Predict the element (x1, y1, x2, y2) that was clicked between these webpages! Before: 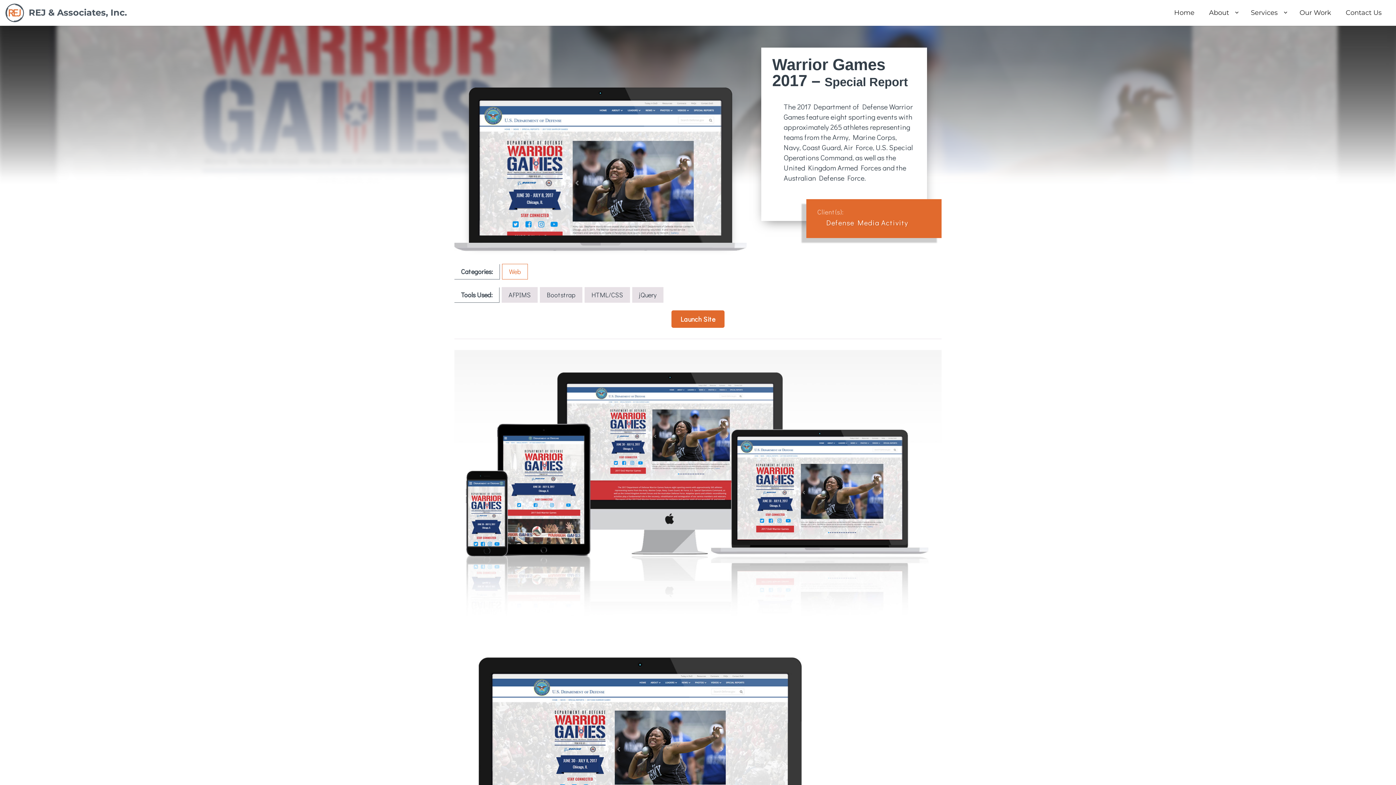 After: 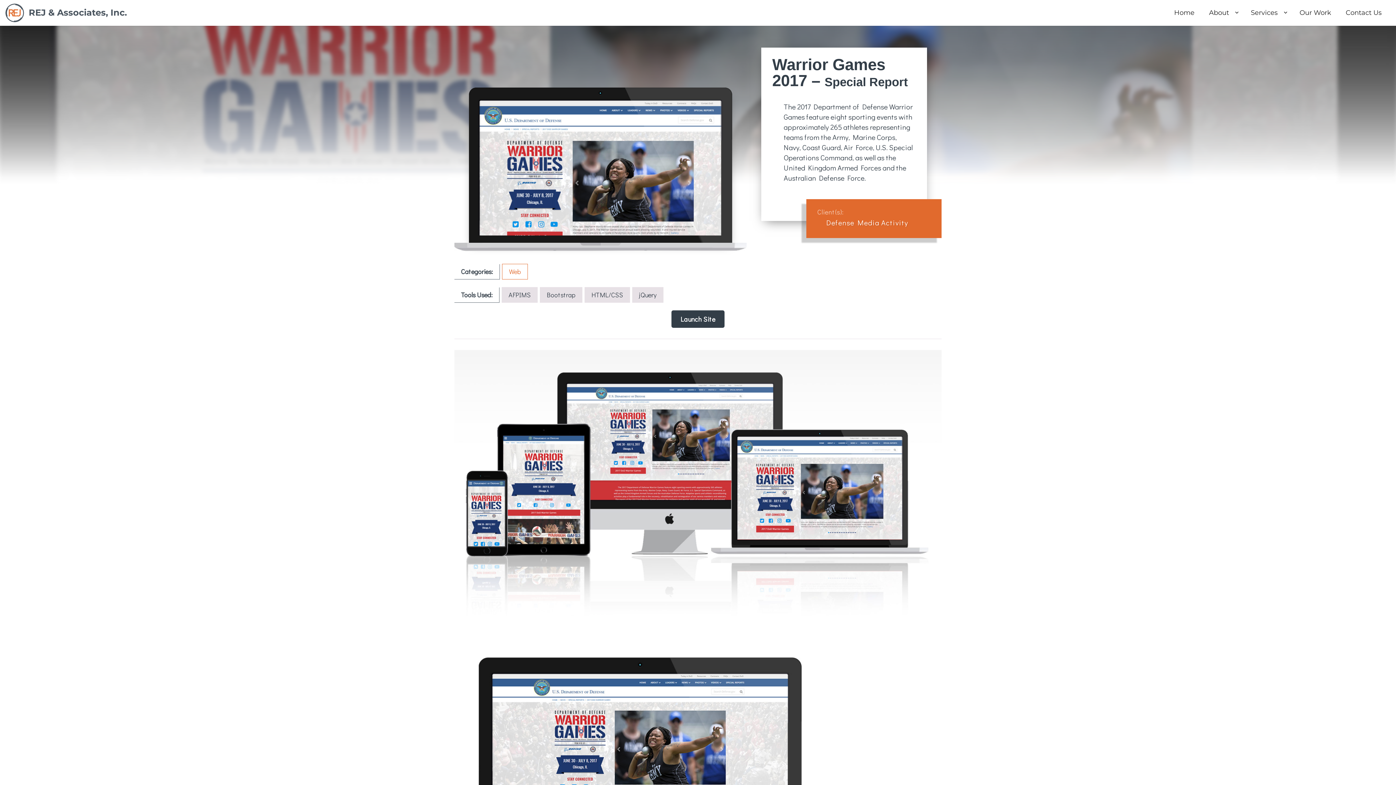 Action: bbox: (671, 310, 724, 328) label: Launch Site